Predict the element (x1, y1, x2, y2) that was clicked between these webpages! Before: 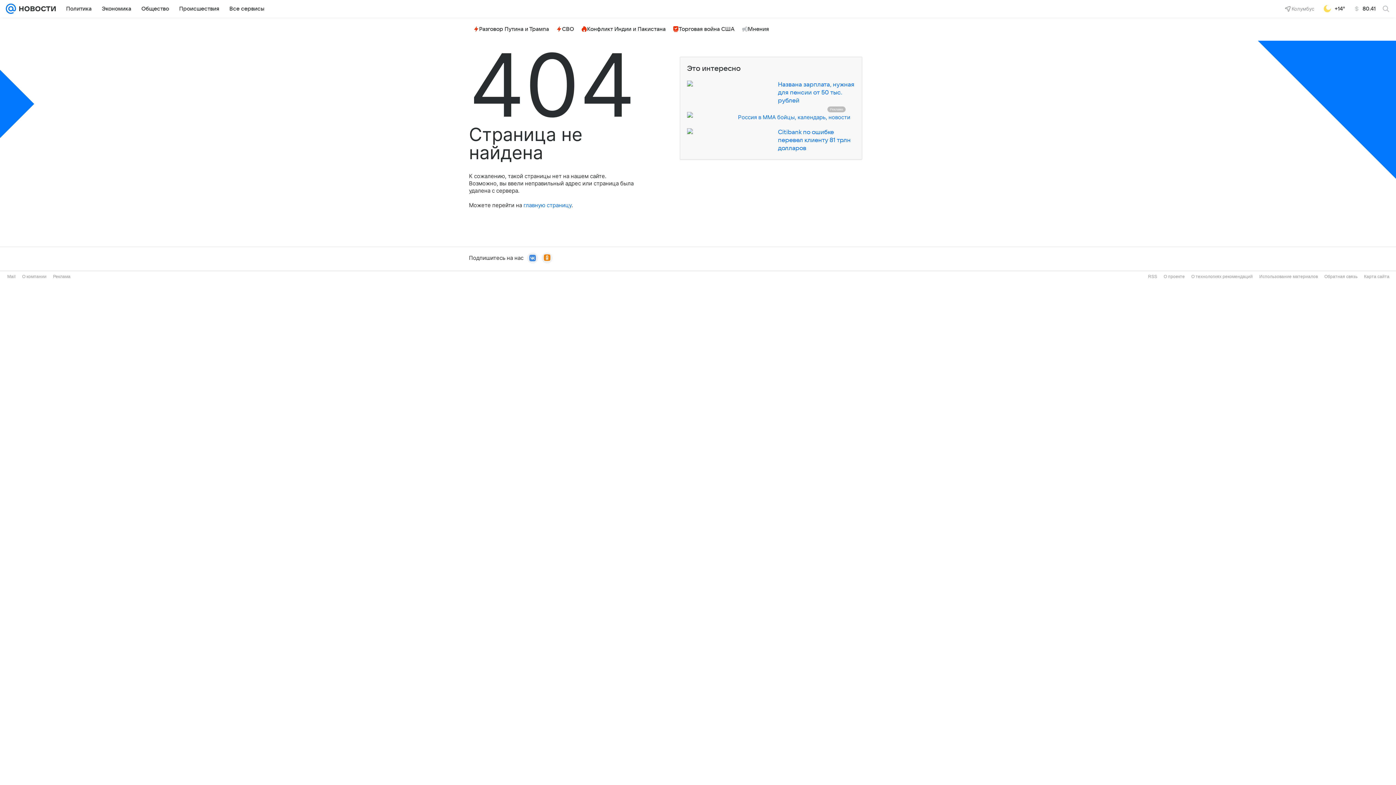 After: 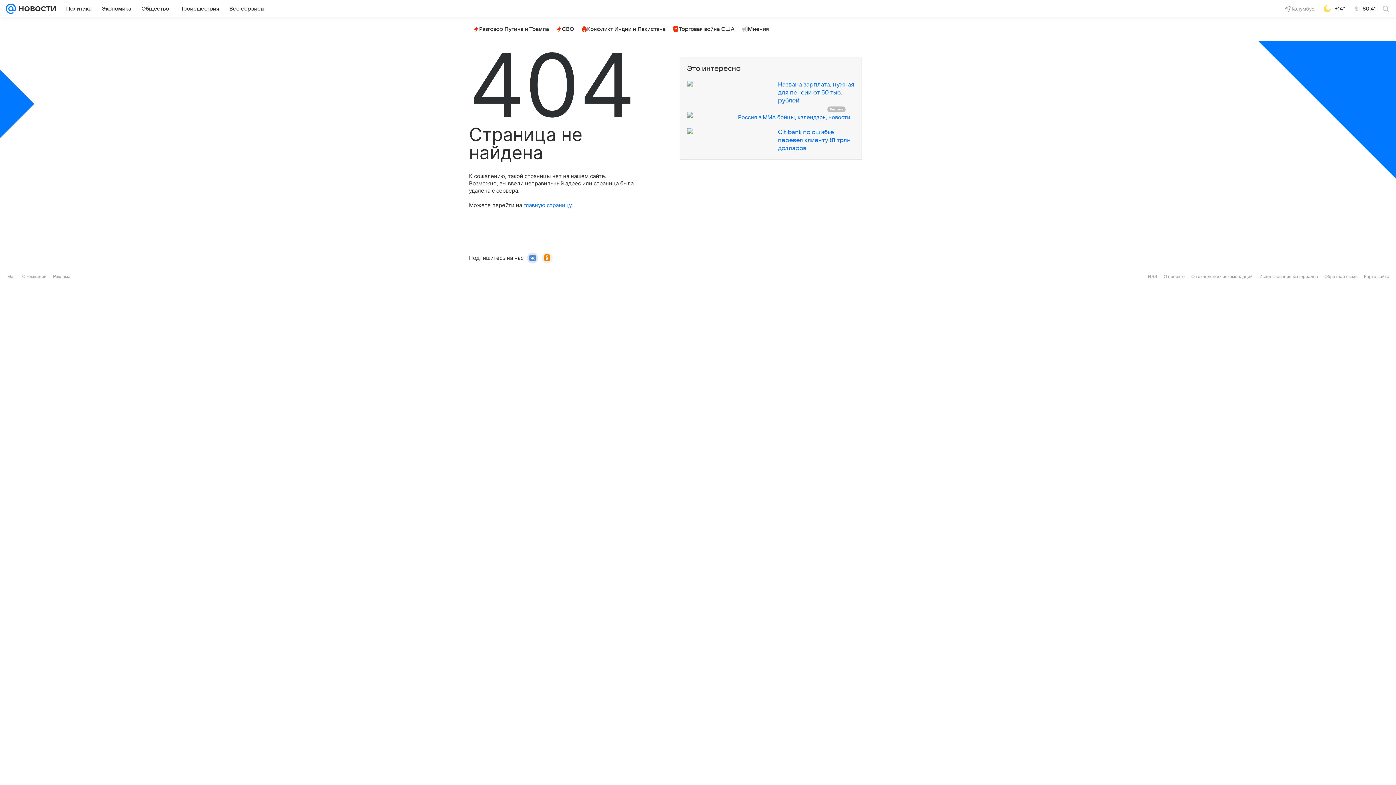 Action: bbox: (527, 252, 538, 263)